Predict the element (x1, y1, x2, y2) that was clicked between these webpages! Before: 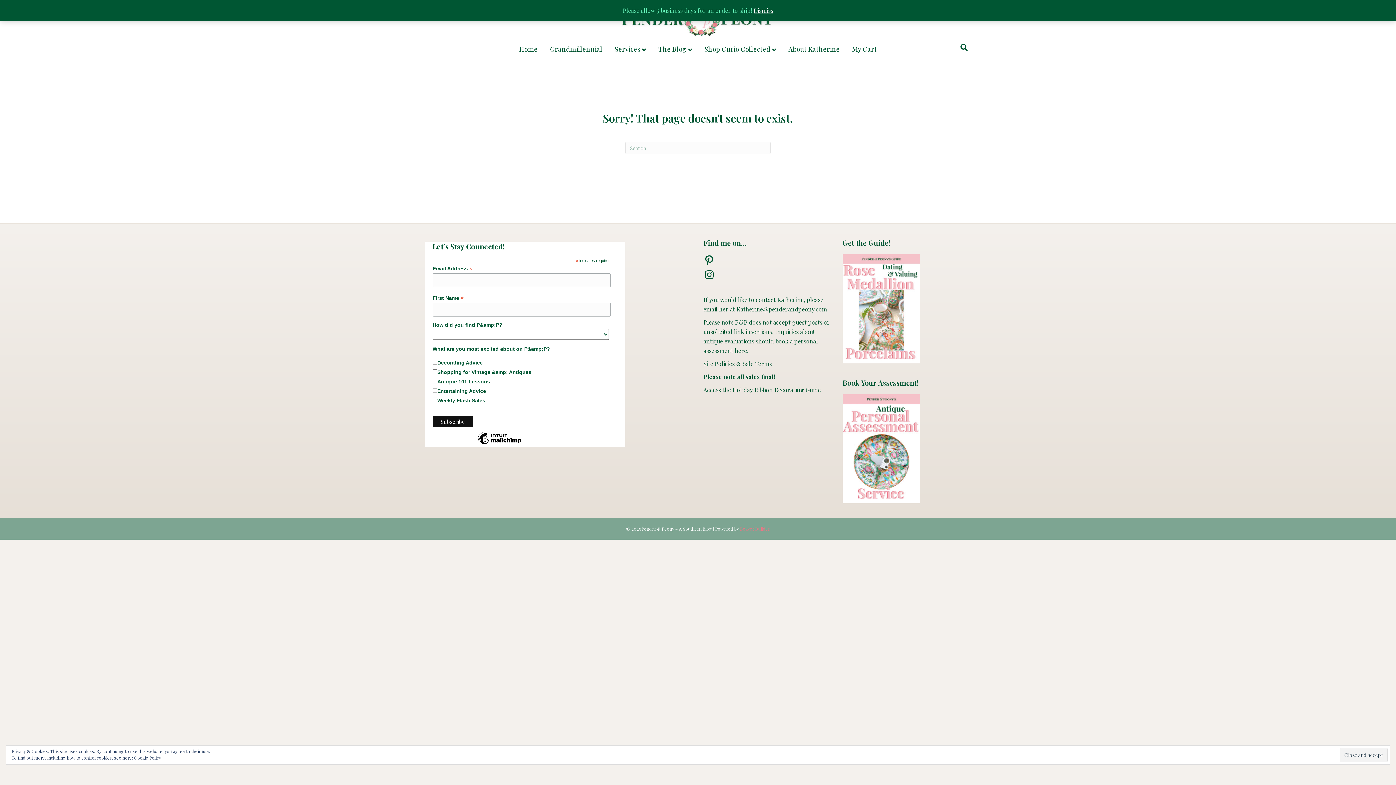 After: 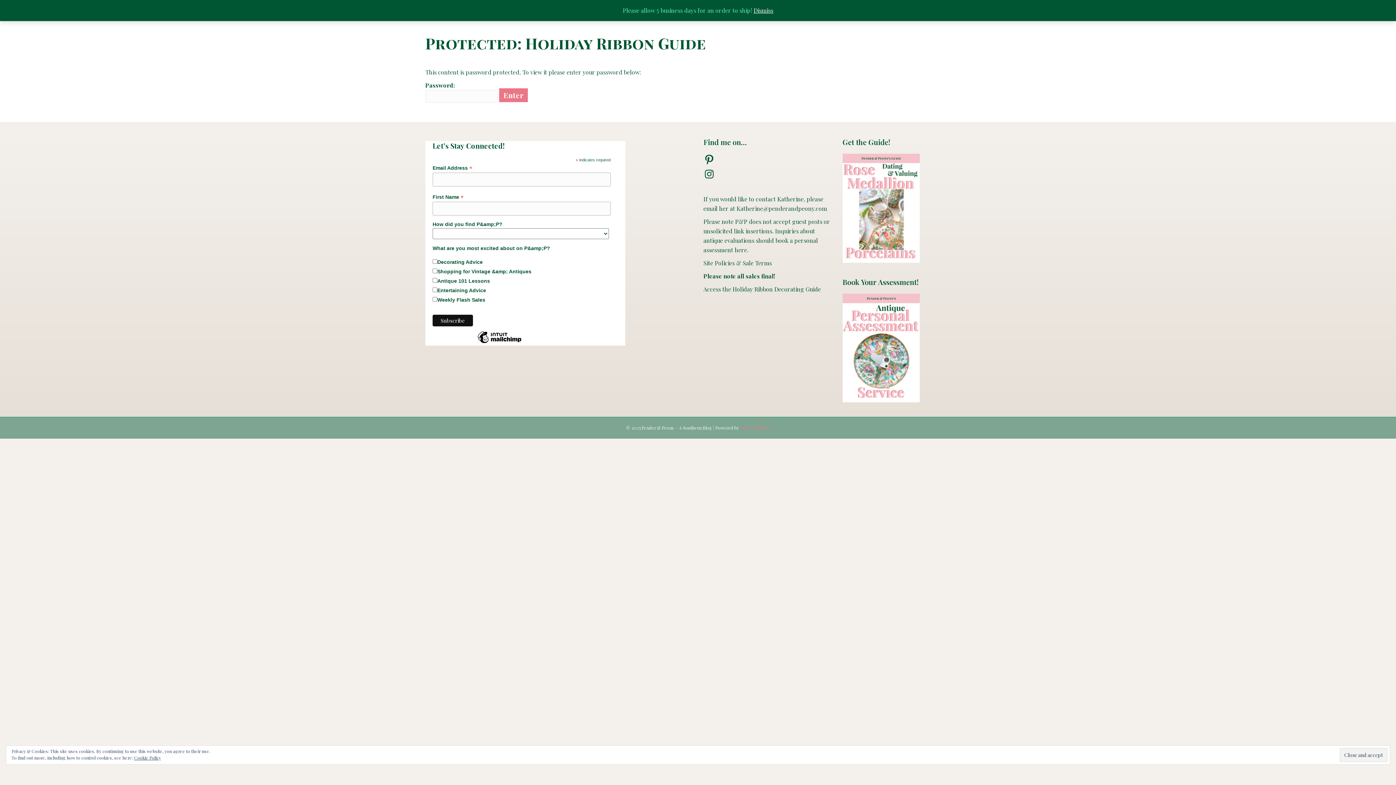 Action: label: Access the Holiday Ribbon Decorating Guide bbox: (703, 386, 821, 393)